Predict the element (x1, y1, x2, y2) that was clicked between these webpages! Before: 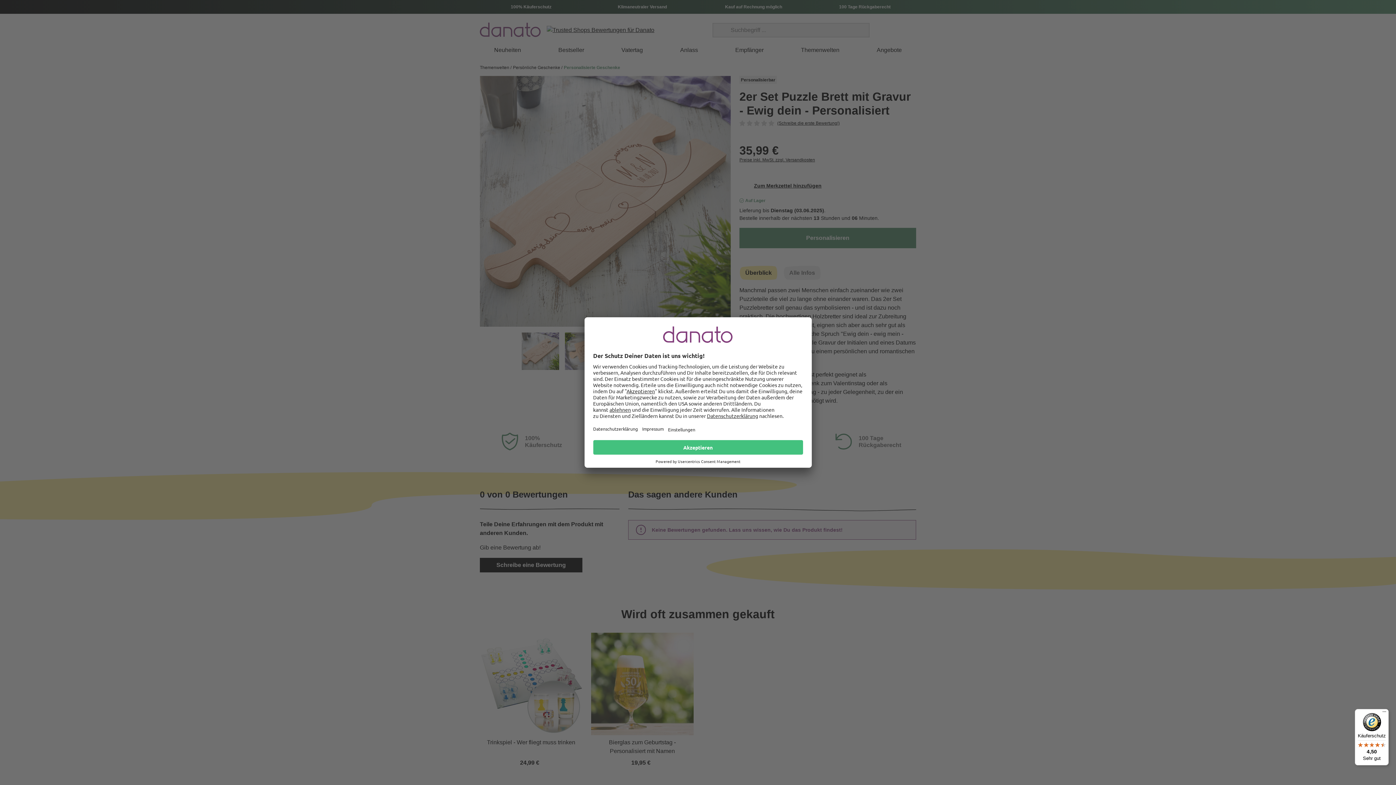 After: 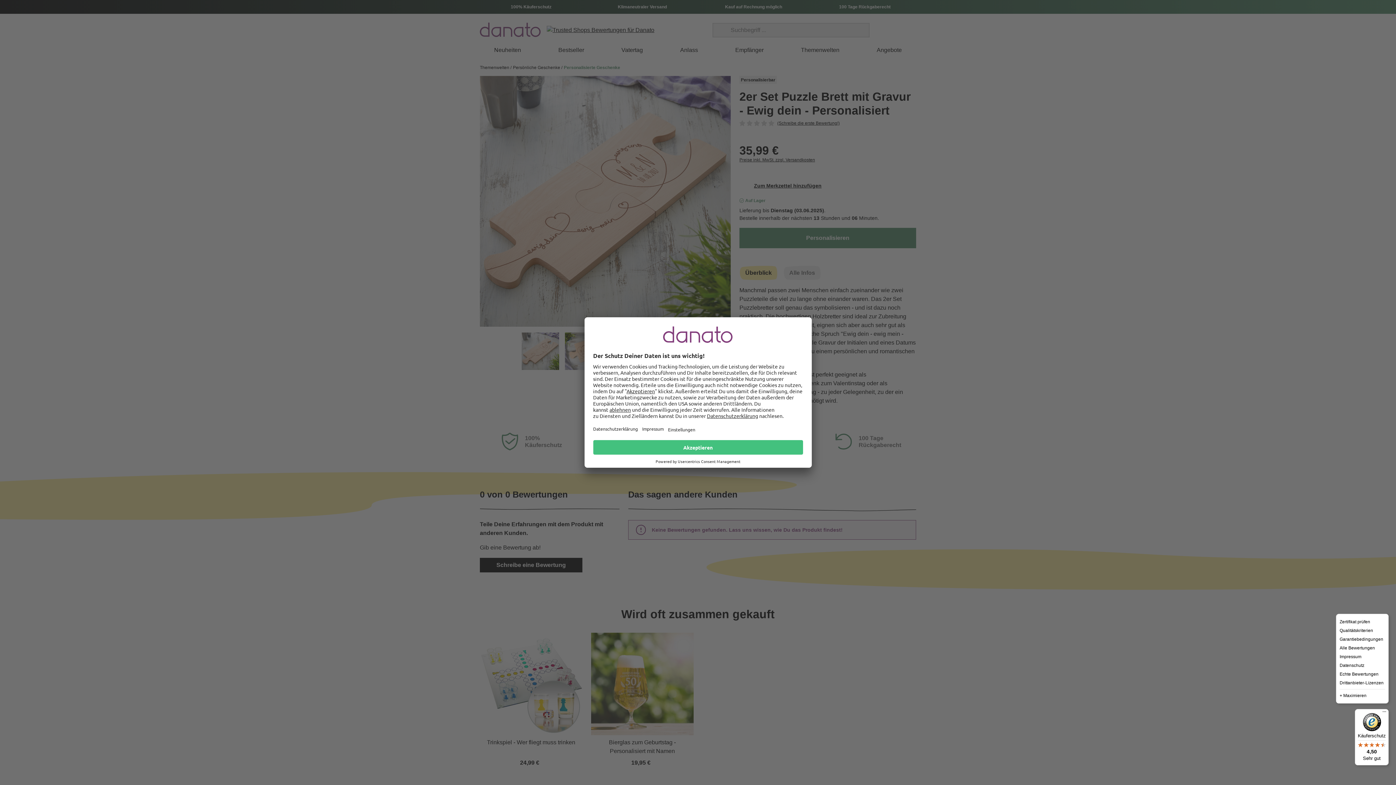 Action: bbox: (1380, 709, 1389, 718) label: Menü